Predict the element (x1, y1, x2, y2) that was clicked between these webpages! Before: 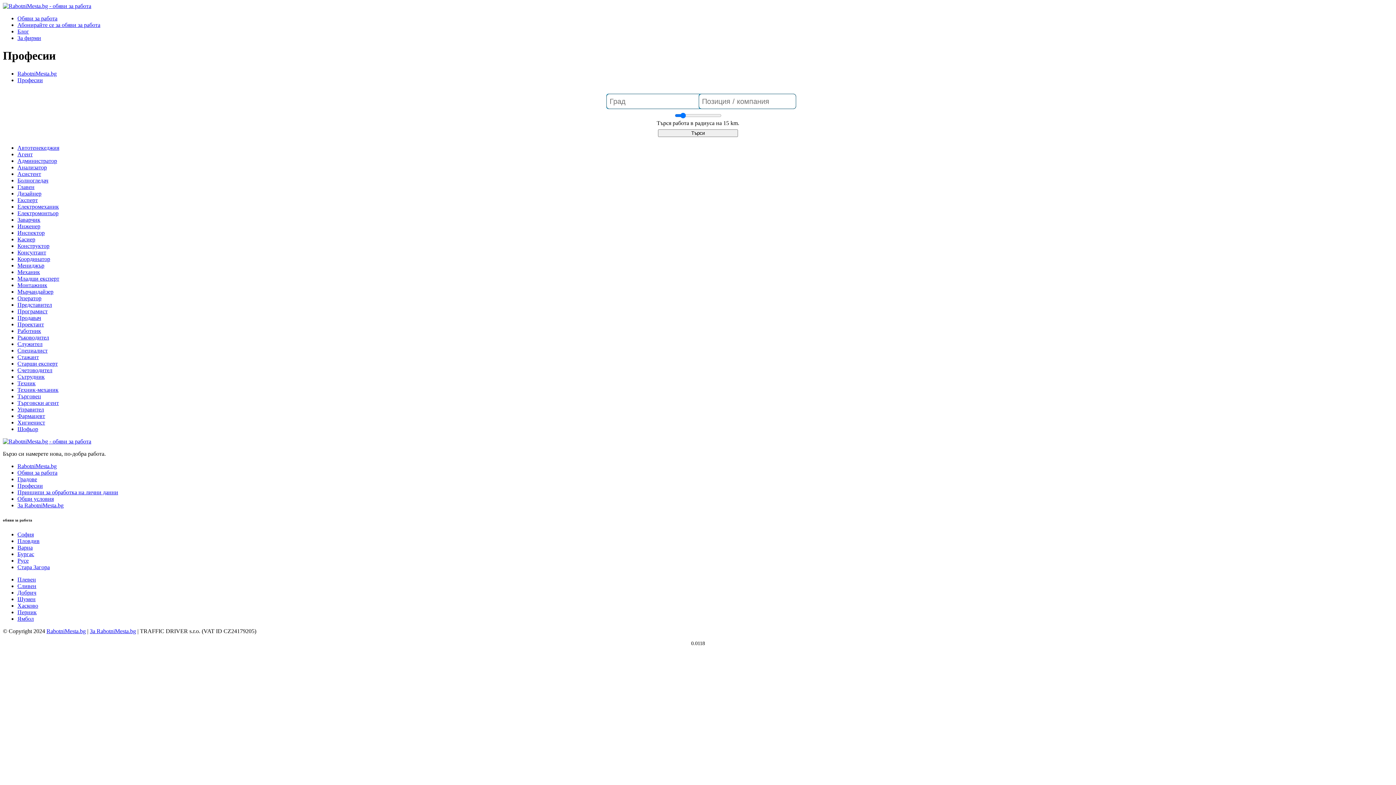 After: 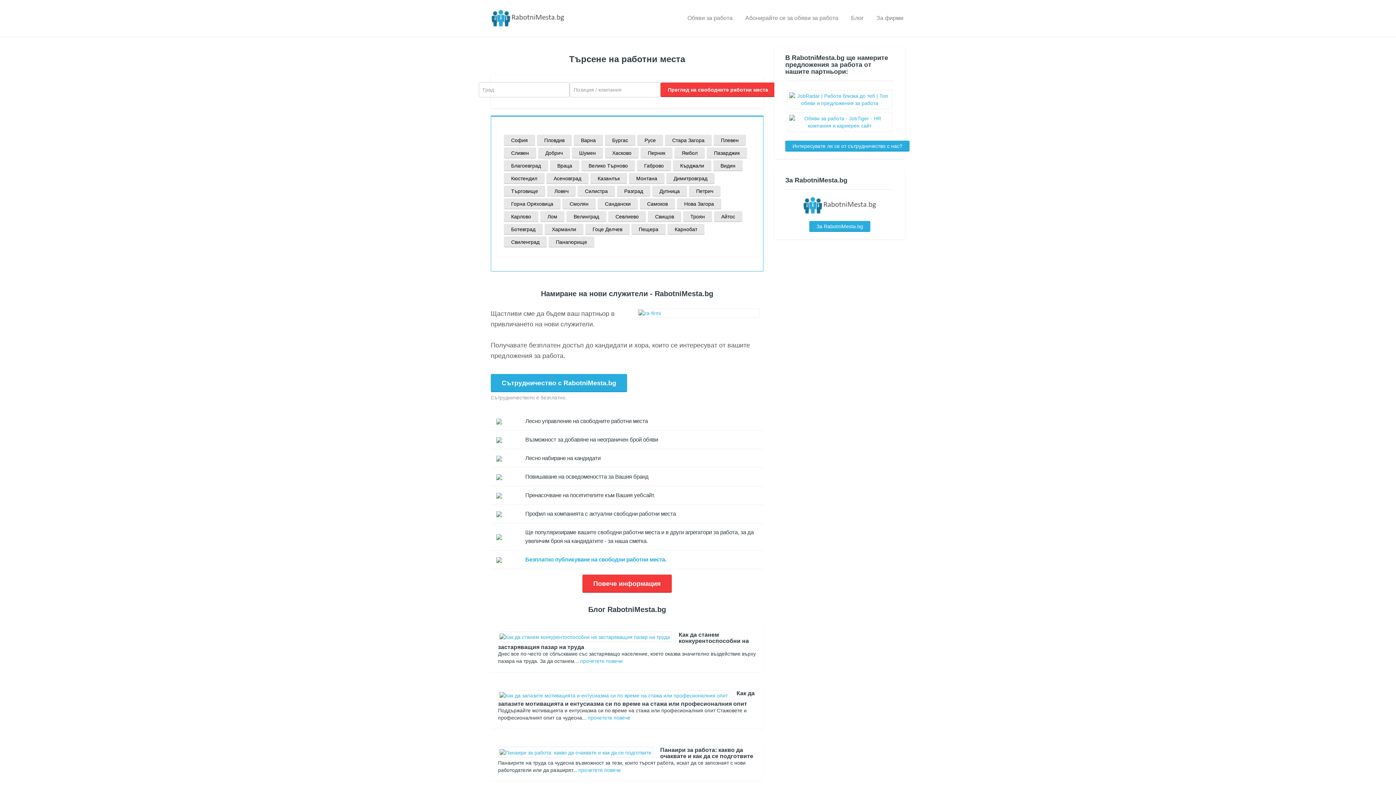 Action: bbox: (2, 438, 91, 444)